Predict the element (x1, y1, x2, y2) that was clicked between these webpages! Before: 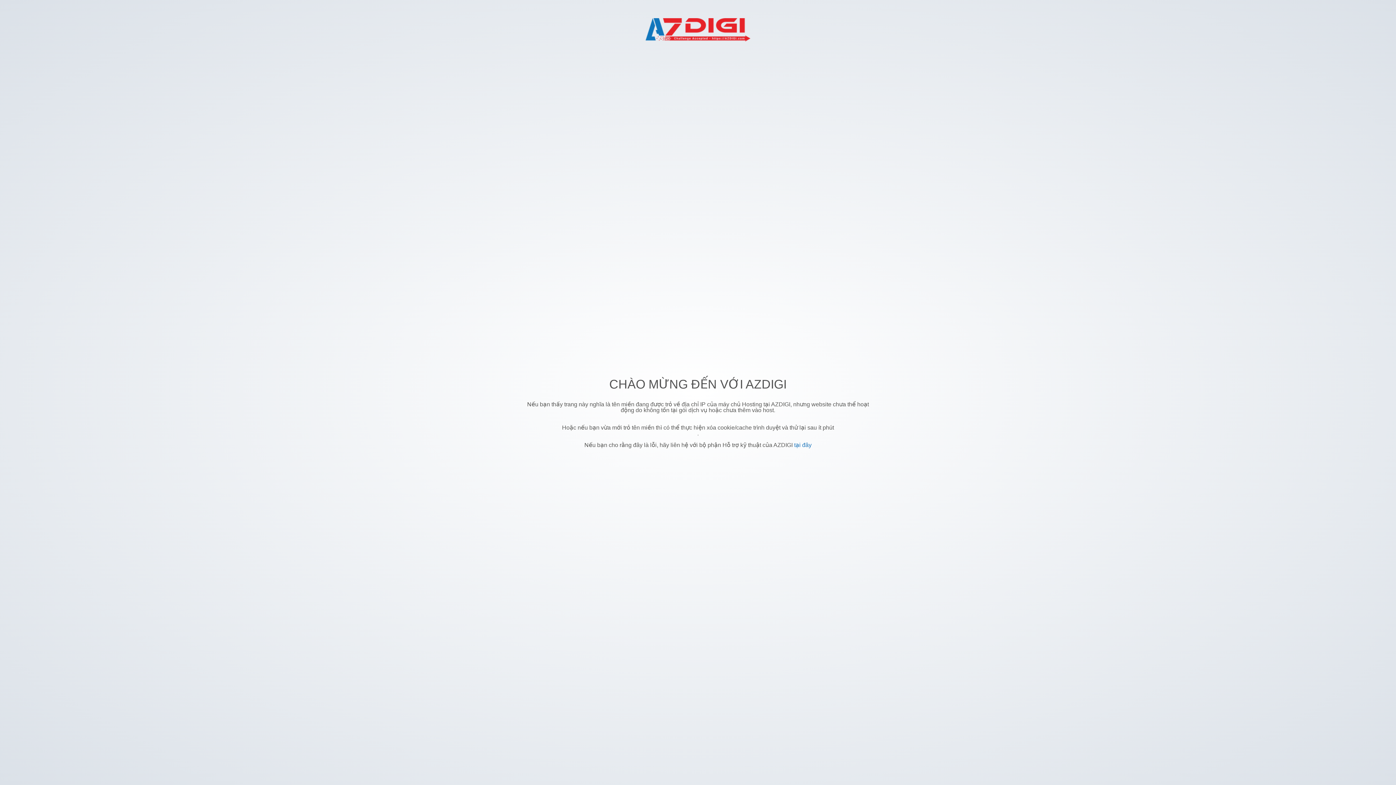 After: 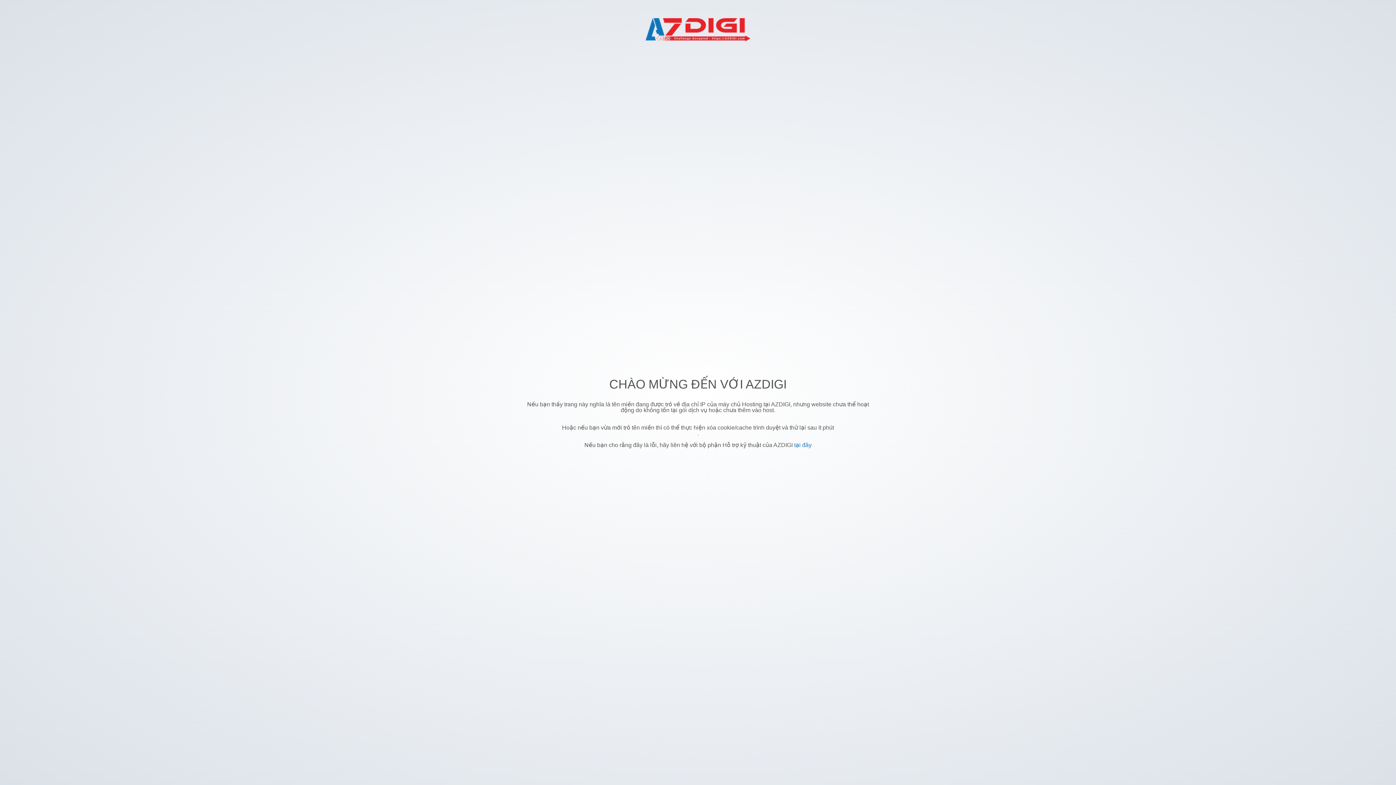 Action: bbox: (794, 442, 811, 448) label: tại đây